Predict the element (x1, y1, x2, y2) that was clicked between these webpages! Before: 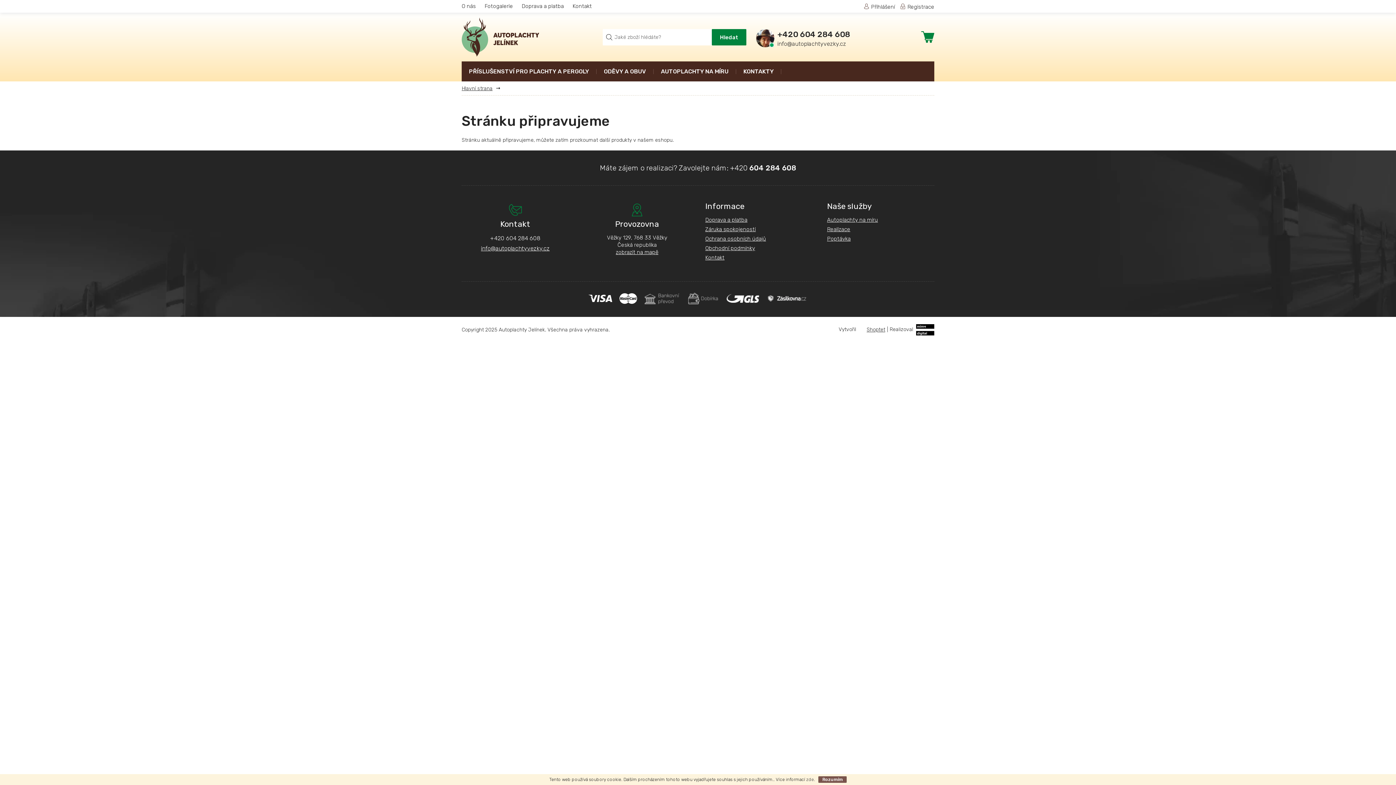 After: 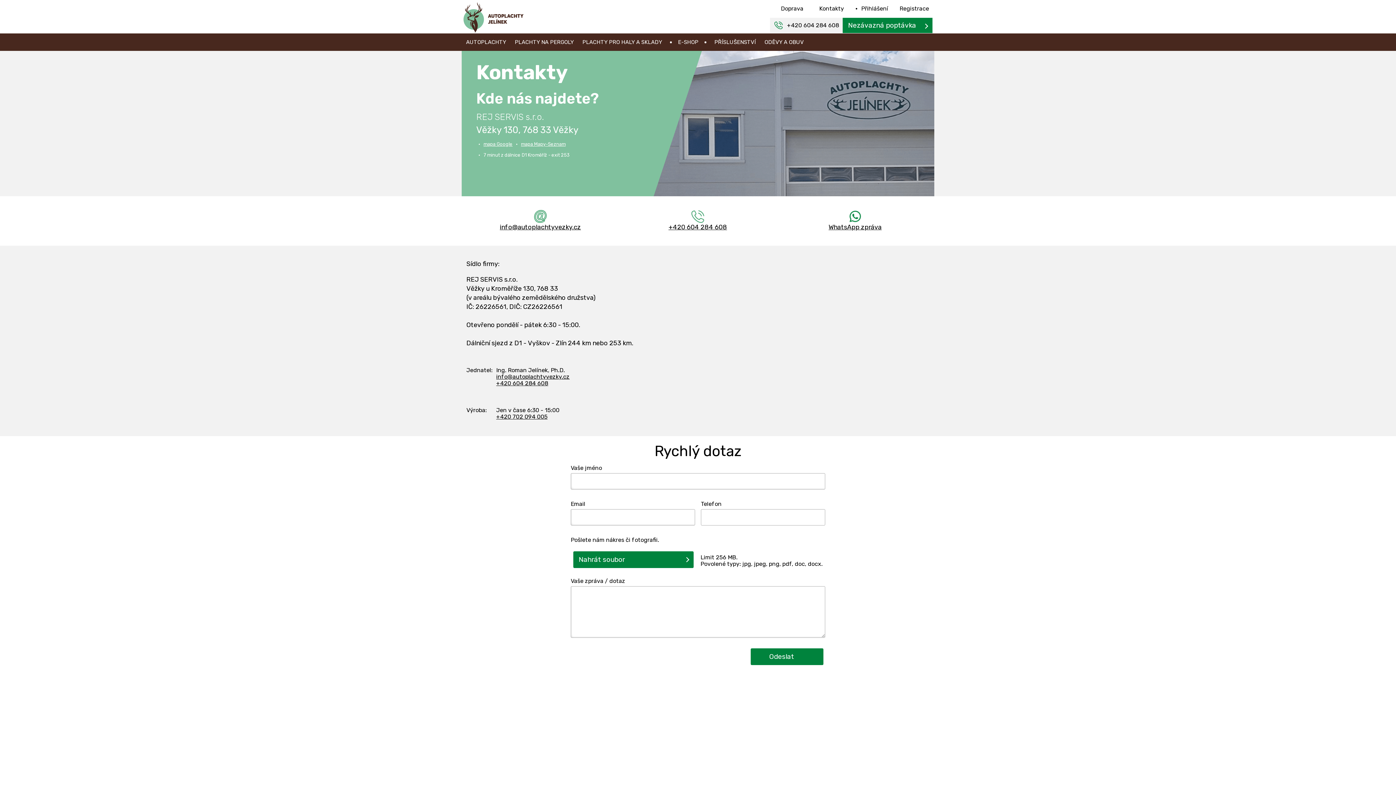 Action: label: Kontakt bbox: (568, 0, 596, 12)